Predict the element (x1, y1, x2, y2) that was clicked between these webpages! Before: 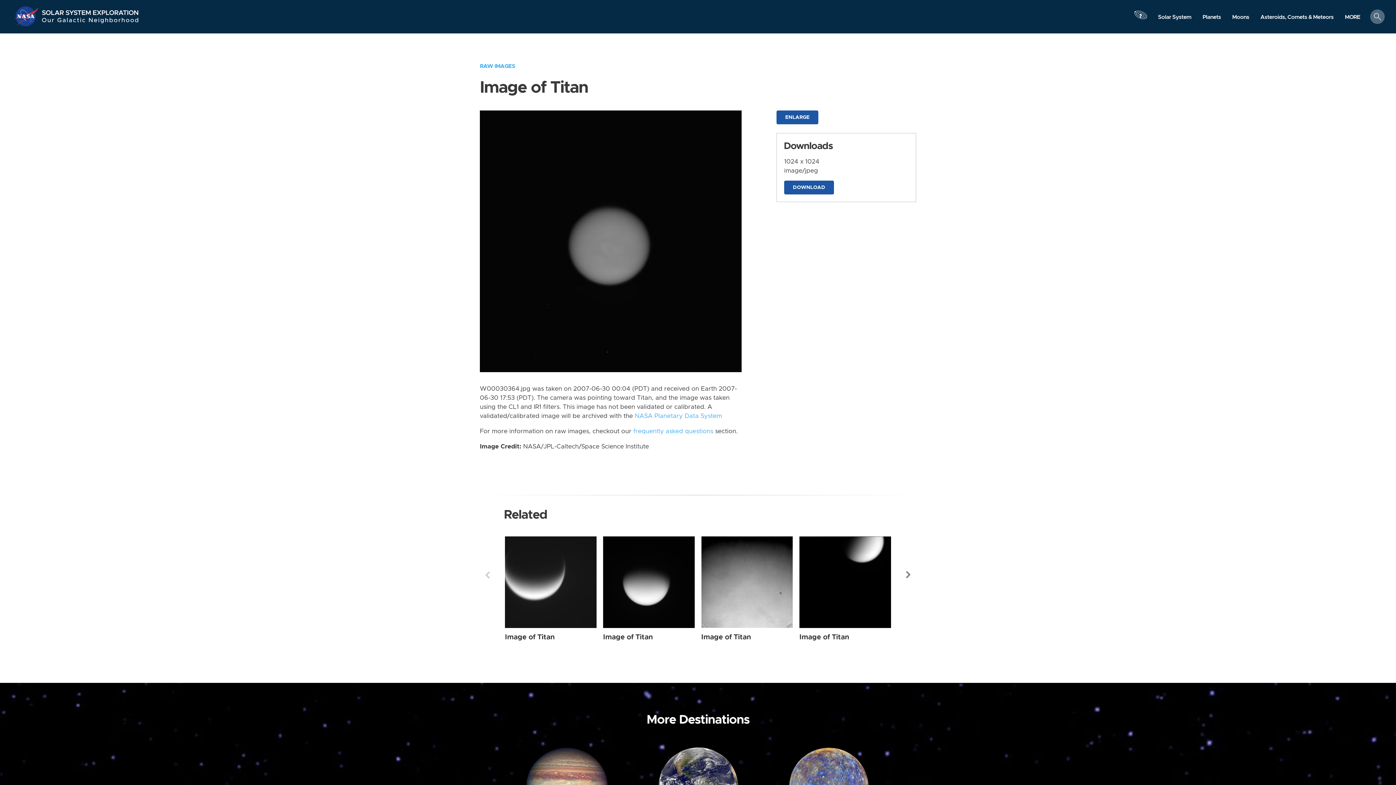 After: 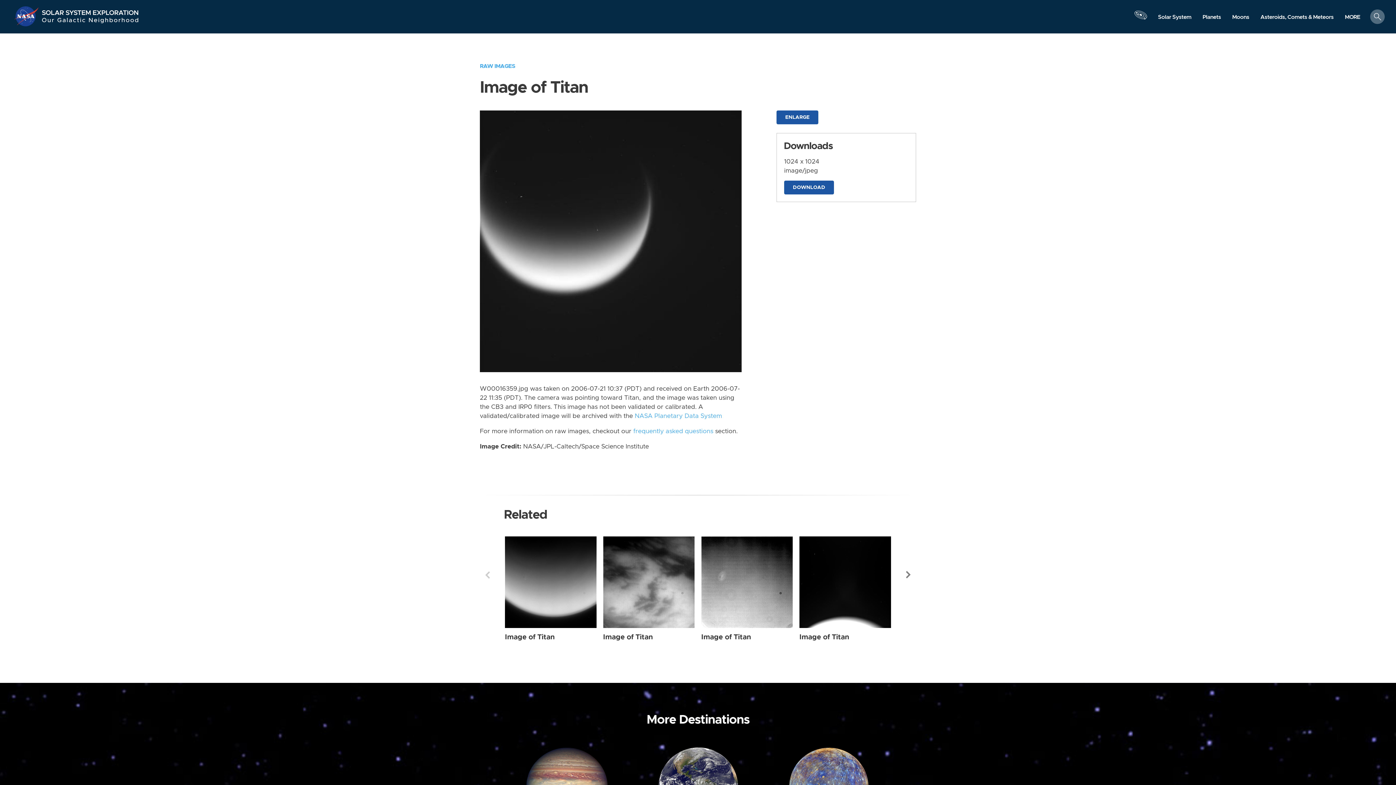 Action: bbox: (505, 633, 554, 640) label: Image of Titan